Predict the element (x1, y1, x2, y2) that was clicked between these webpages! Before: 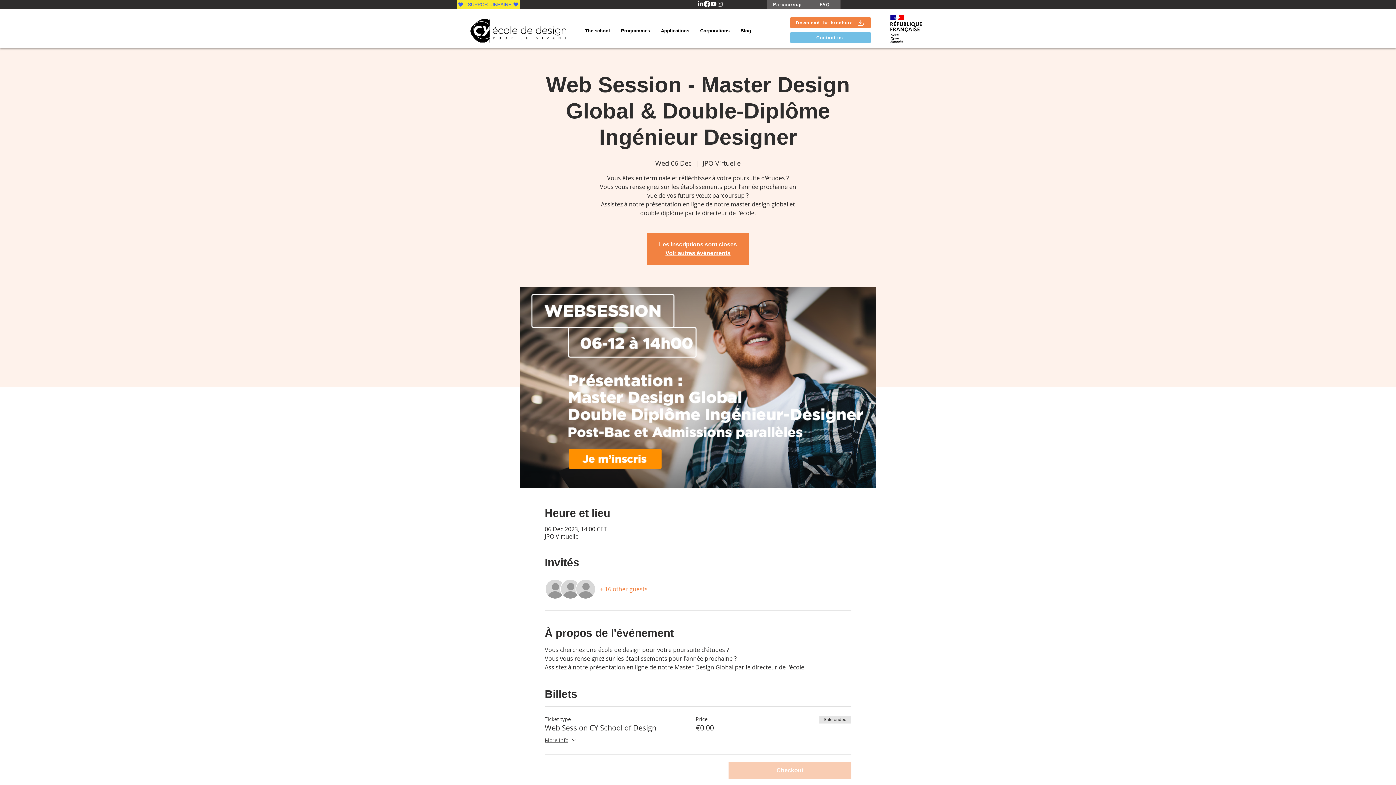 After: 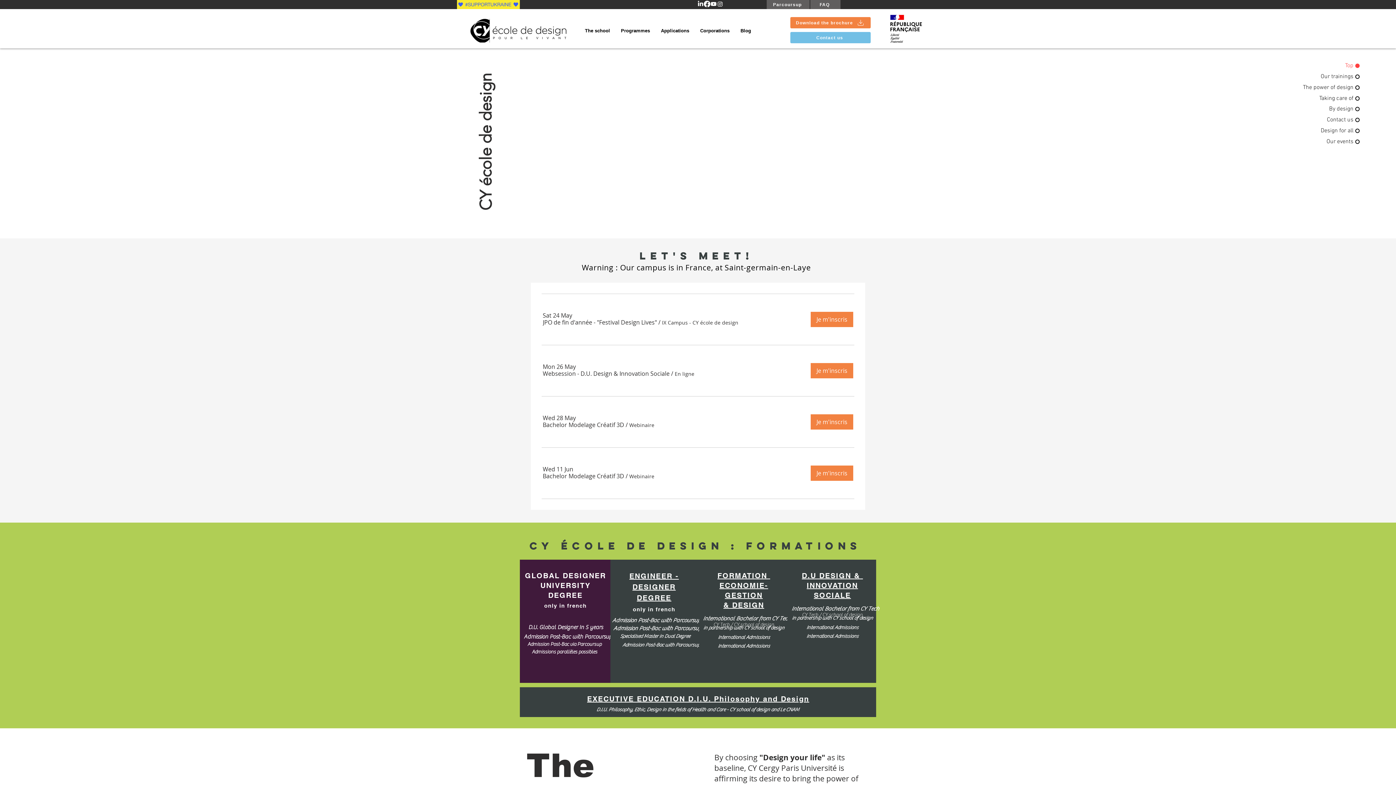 Action: bbox: (665, 250, 730, 256) label: Voir autres événements